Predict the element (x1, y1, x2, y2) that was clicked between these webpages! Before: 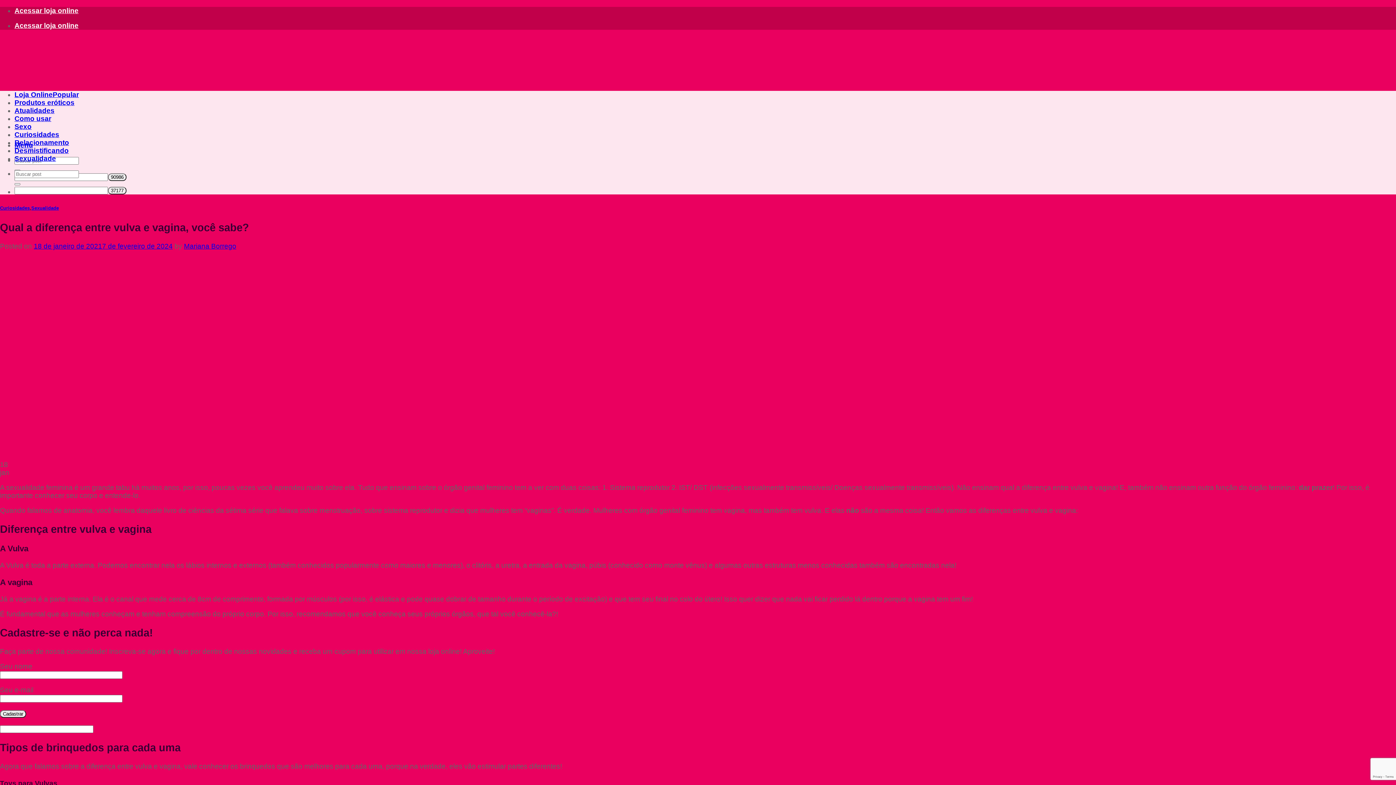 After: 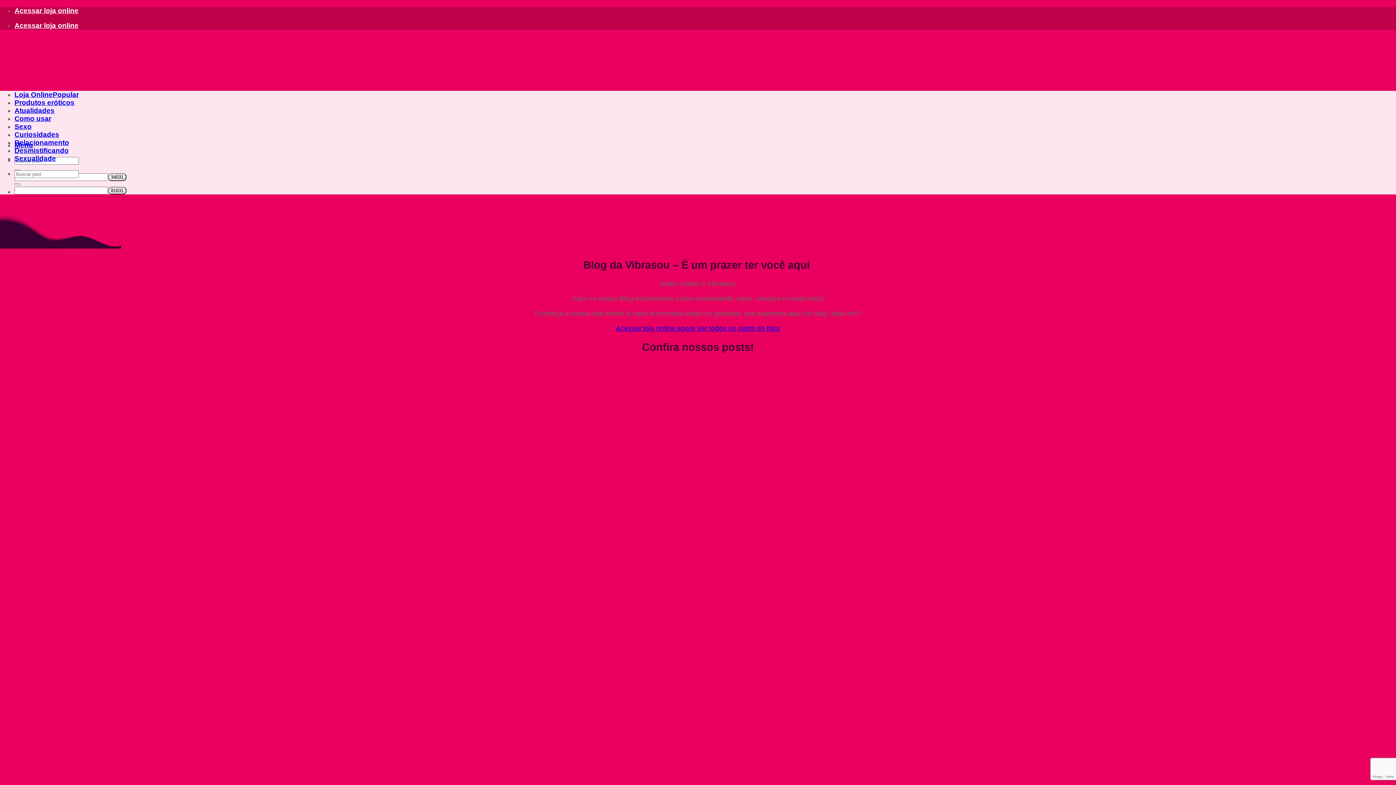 Action: label: Enviar bbox: (14, 183, 20, 185)